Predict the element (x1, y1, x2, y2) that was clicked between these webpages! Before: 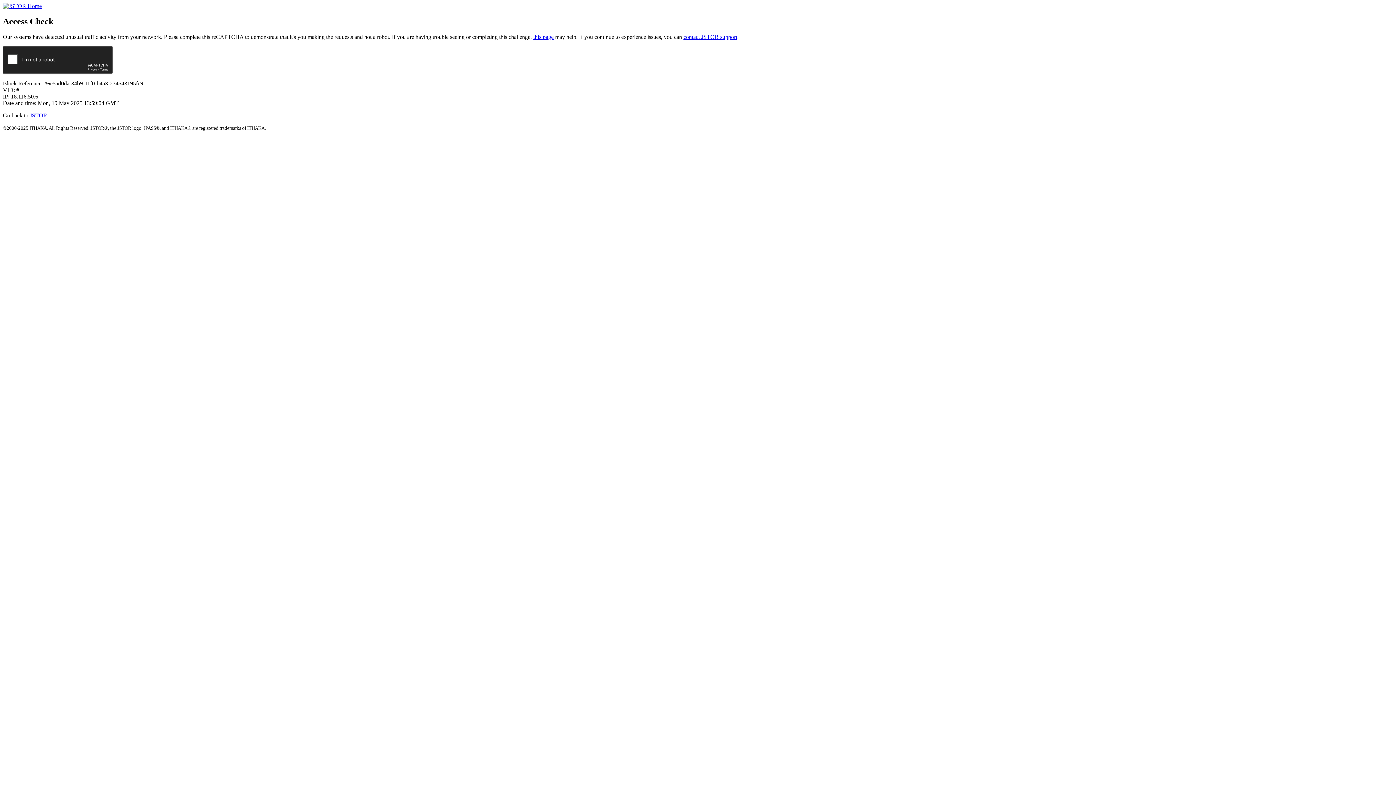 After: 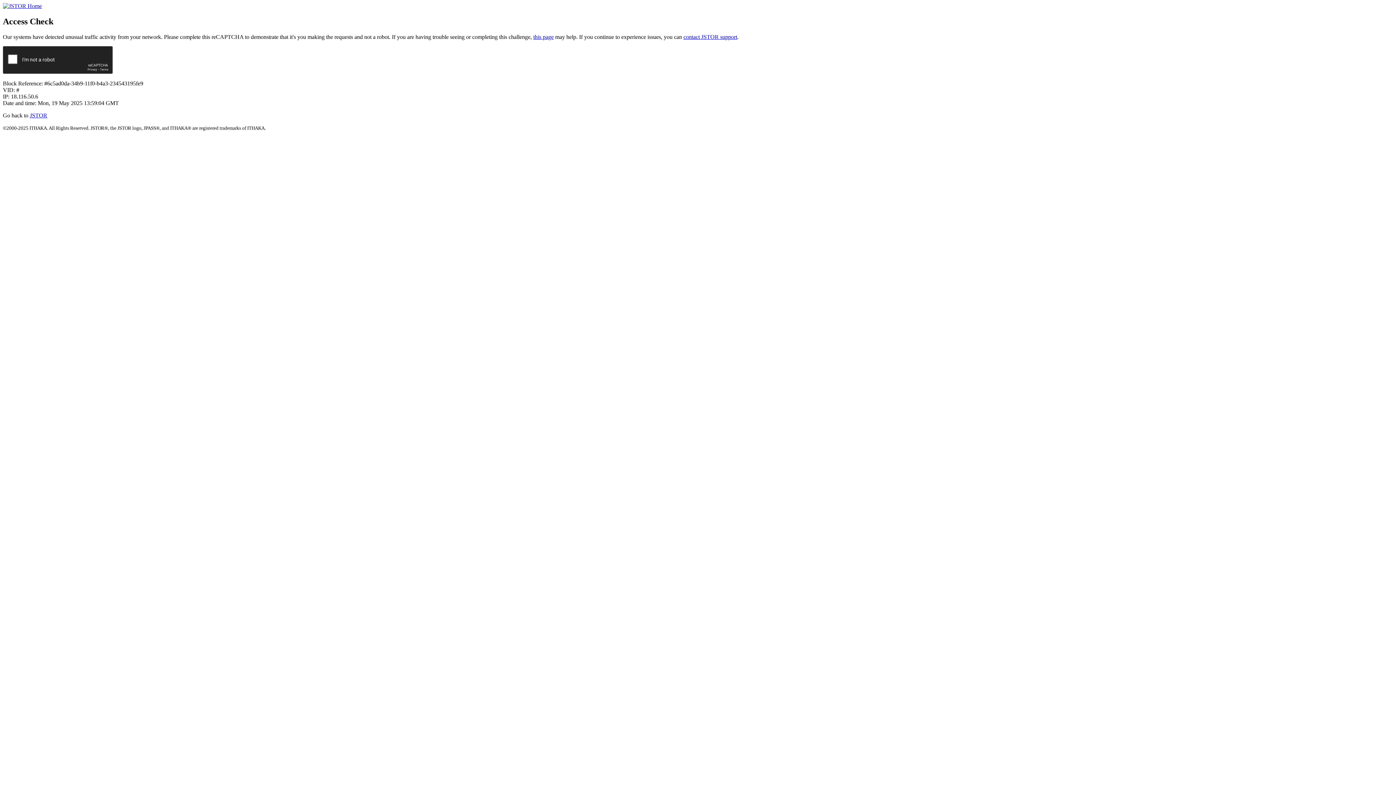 Action: label: contact JSTOR support bbox: (683, 33, 737, 39)